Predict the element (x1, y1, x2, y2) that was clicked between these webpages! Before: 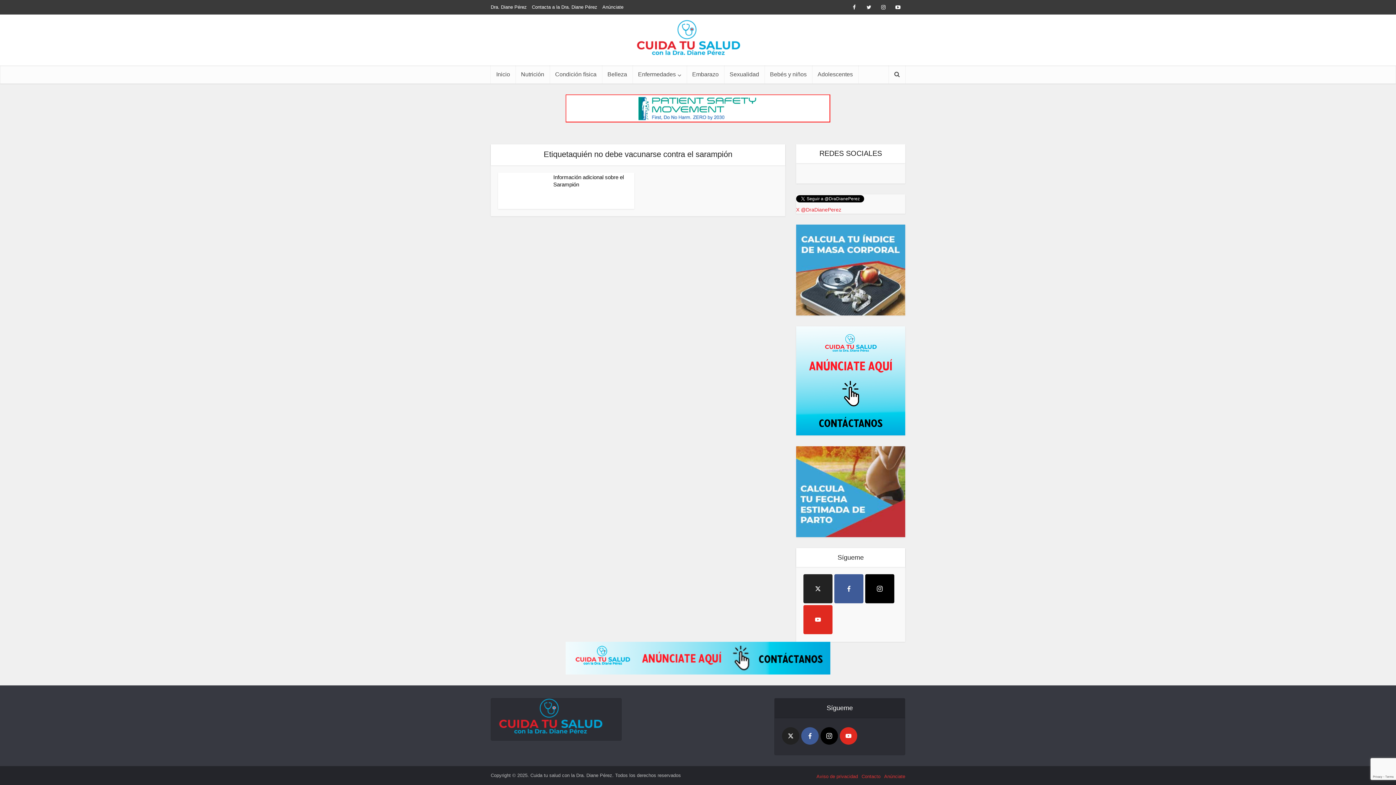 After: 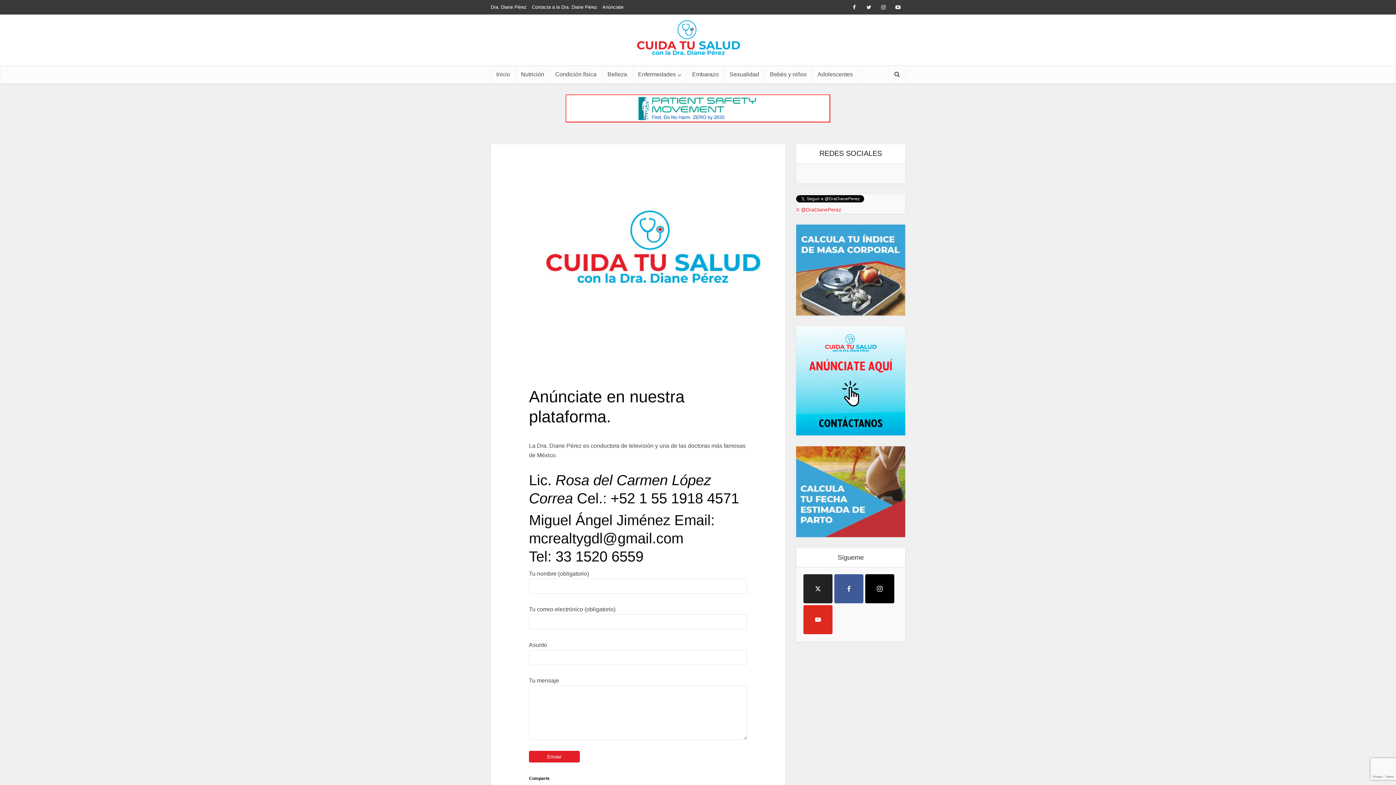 Action: bbox: (796, 377, 905, 383)